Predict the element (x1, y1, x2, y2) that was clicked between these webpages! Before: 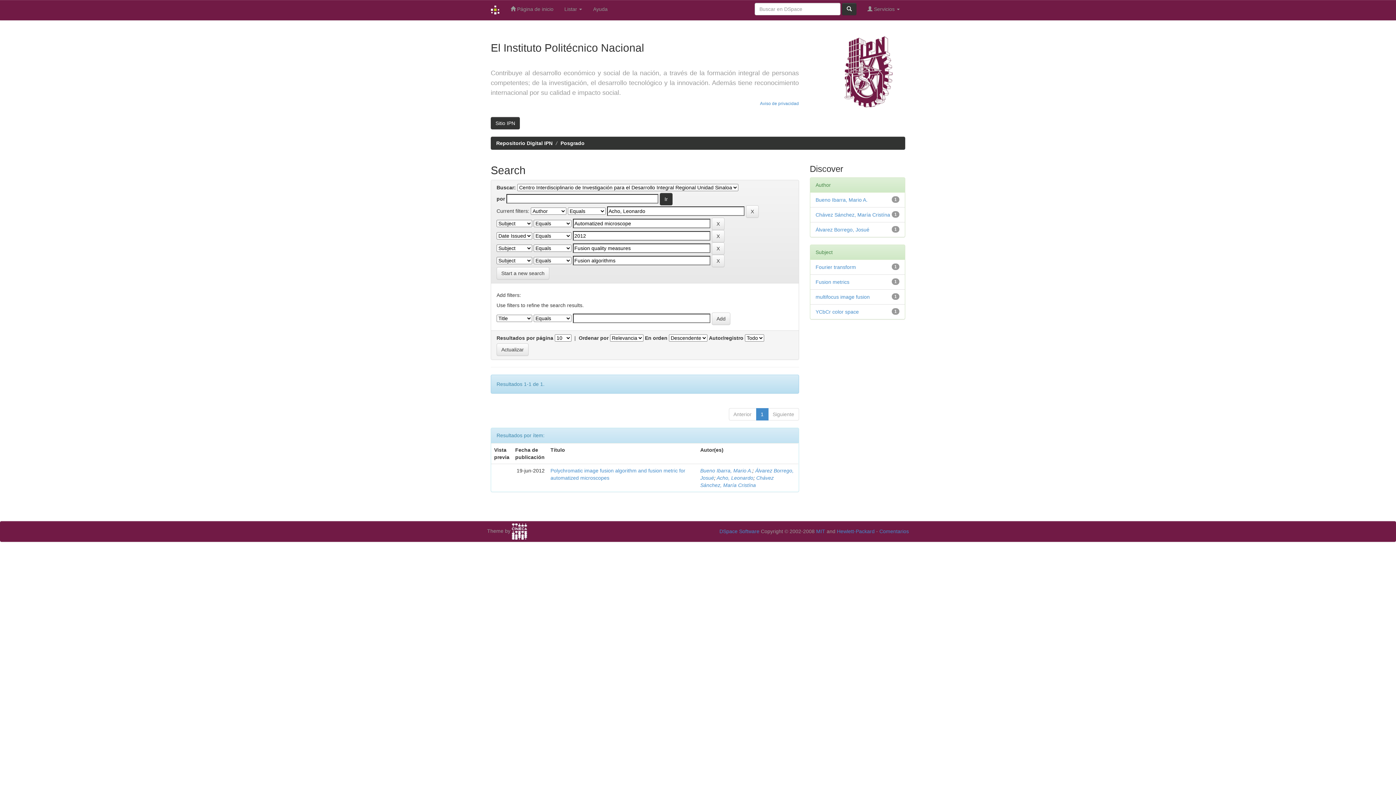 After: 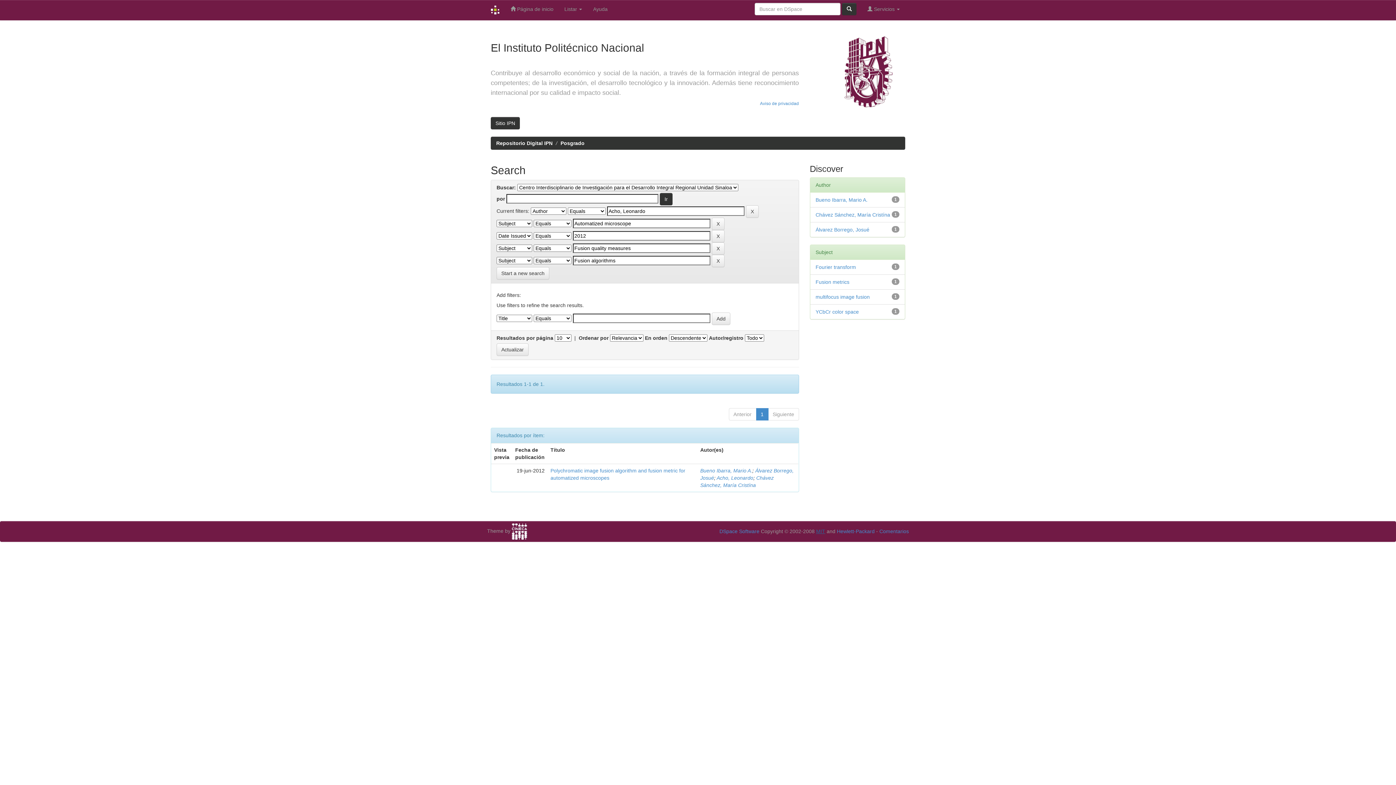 Action: label: MIT bbox: (816, 528, 825, 534)